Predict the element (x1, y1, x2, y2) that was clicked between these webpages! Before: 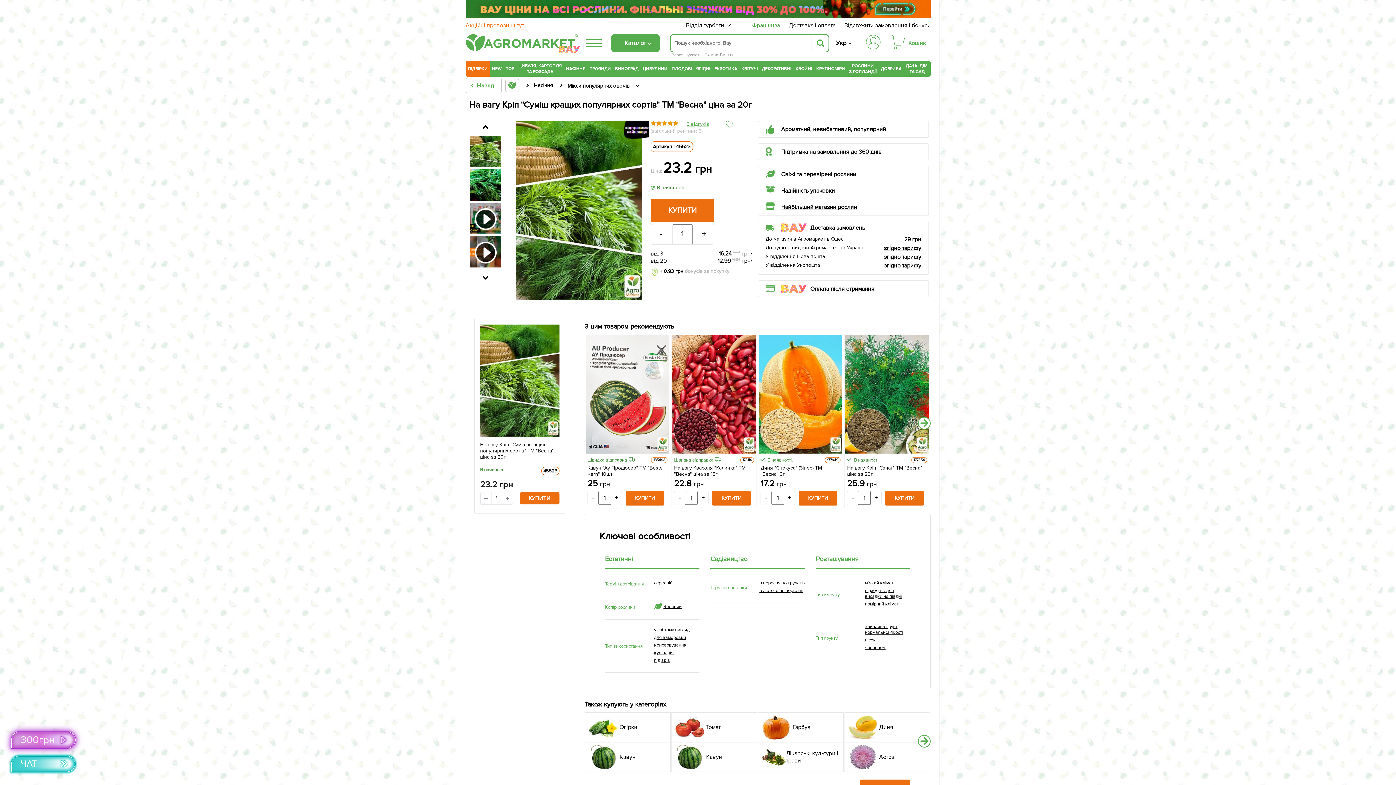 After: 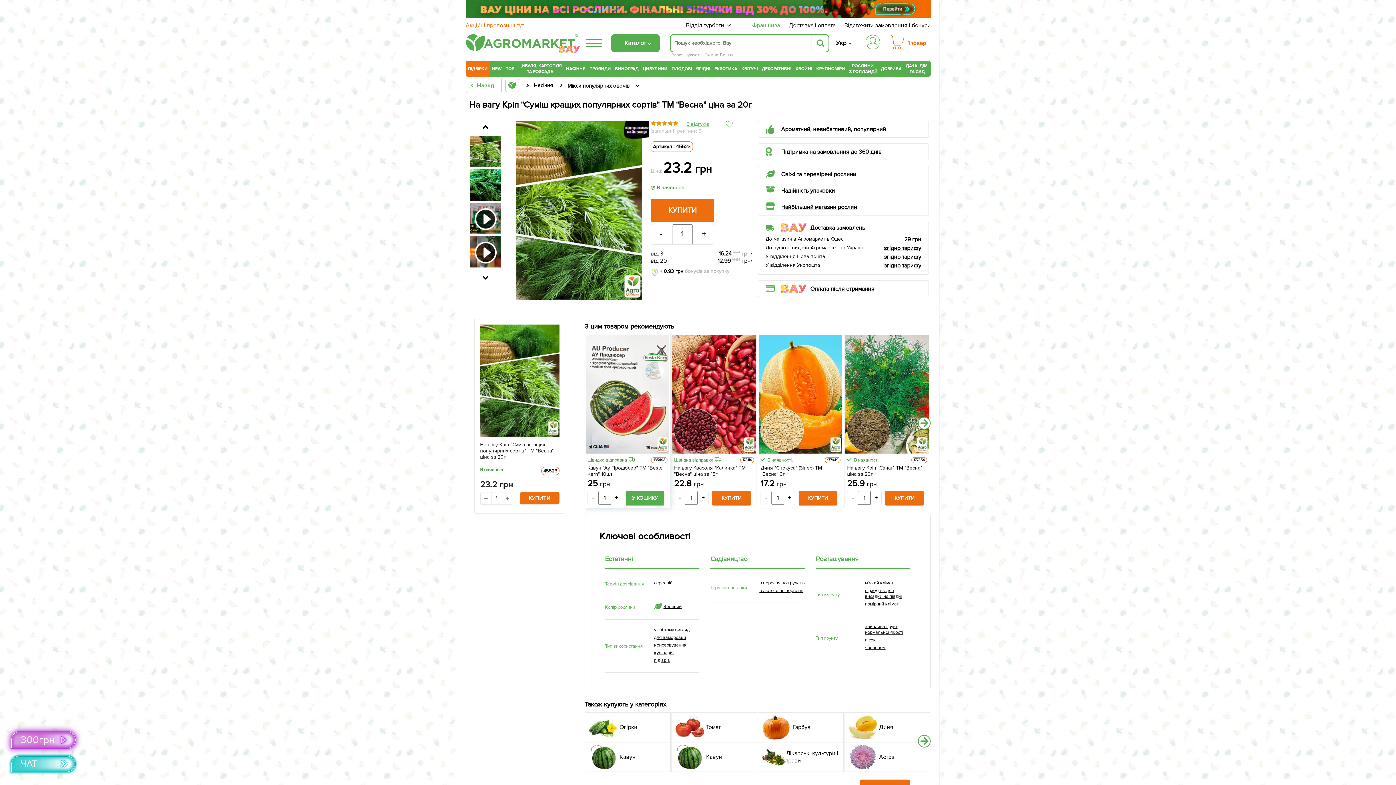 Action: bbox: (625, 481, 664, 496) label: КУПИТИ